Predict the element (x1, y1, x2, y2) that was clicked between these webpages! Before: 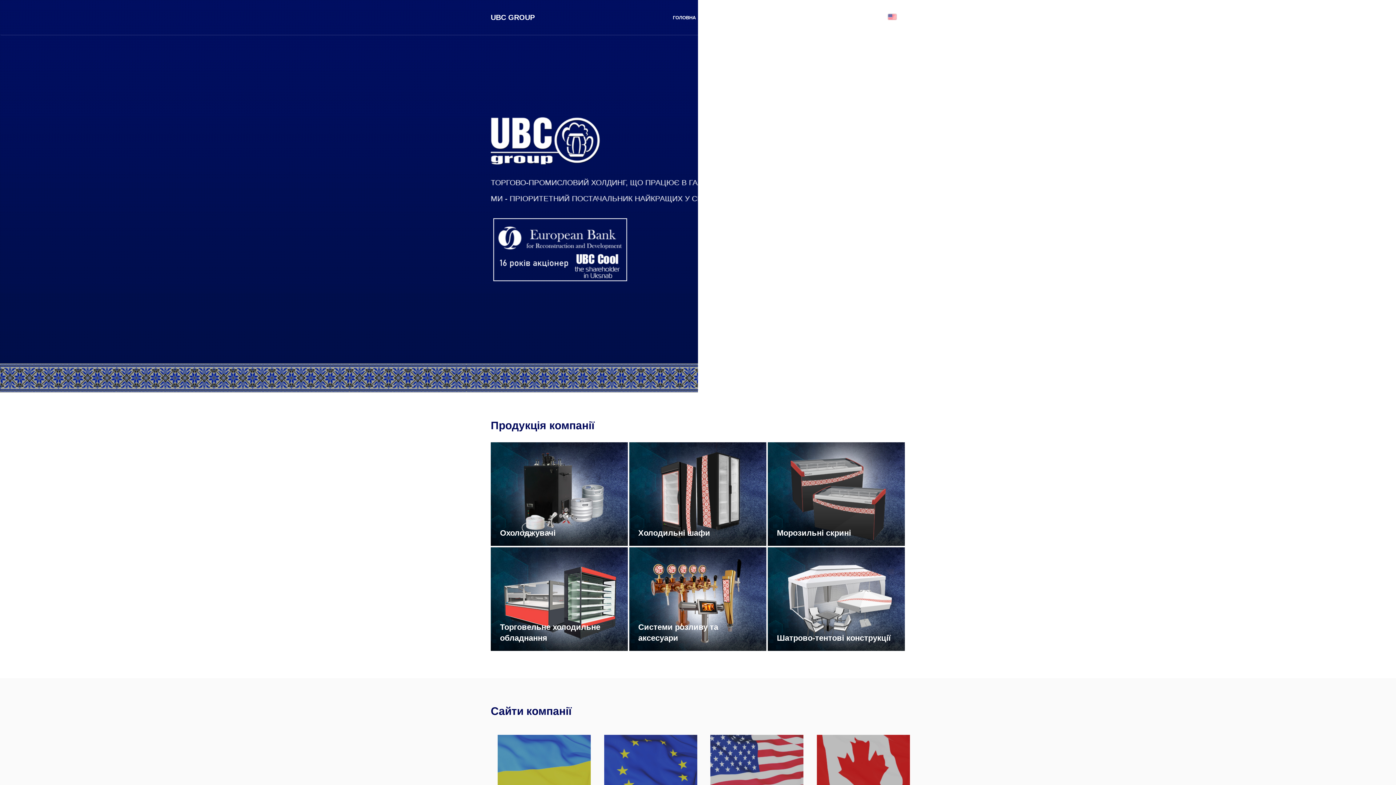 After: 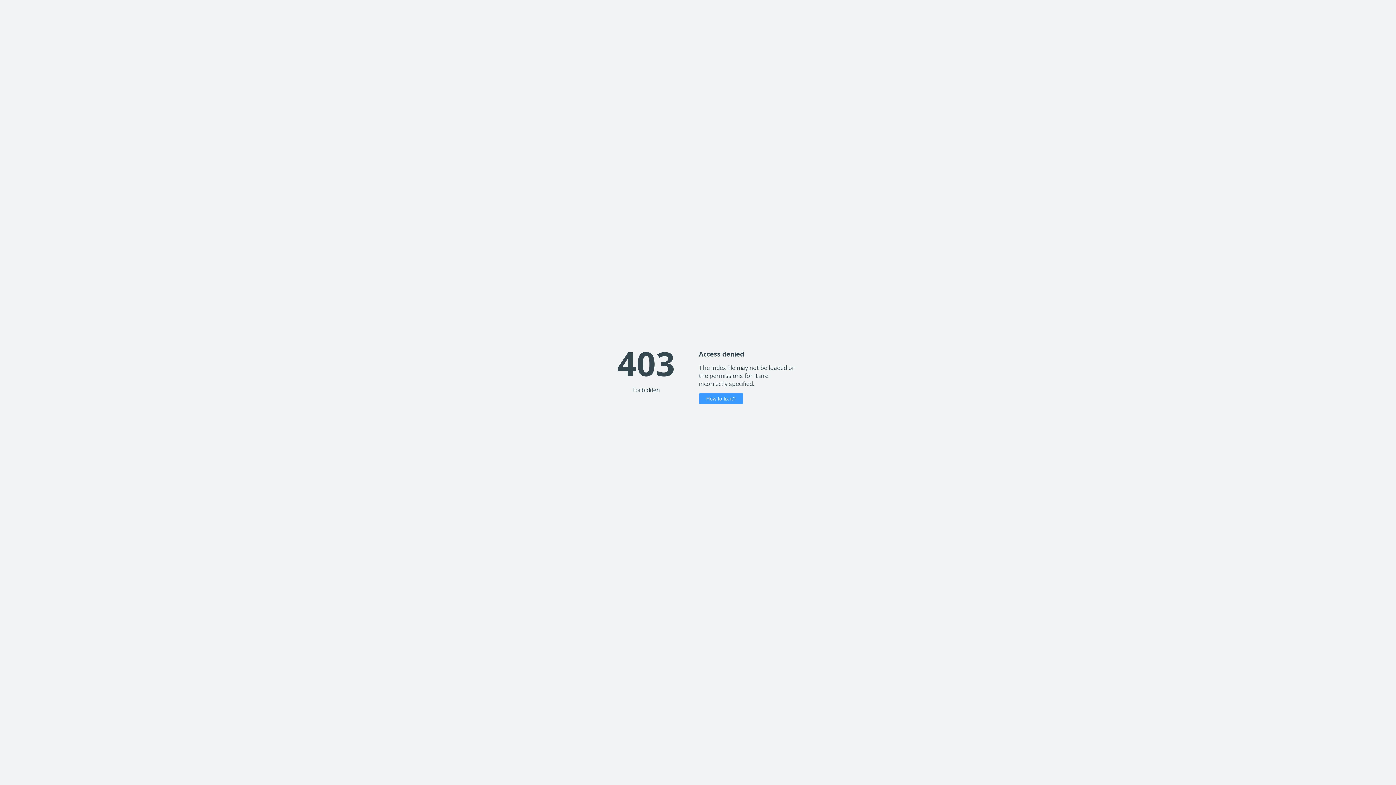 Action: bbox: (698, 728, 804, 830)